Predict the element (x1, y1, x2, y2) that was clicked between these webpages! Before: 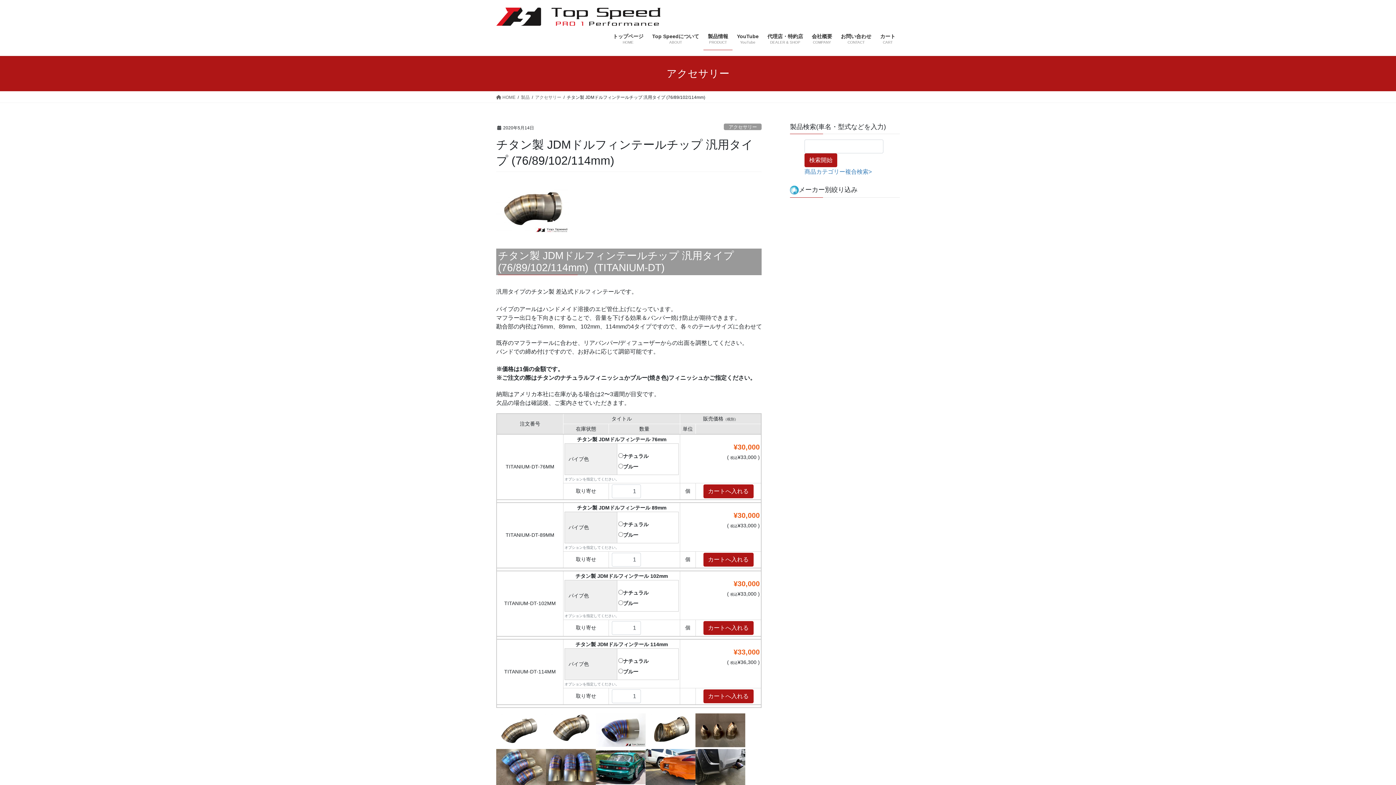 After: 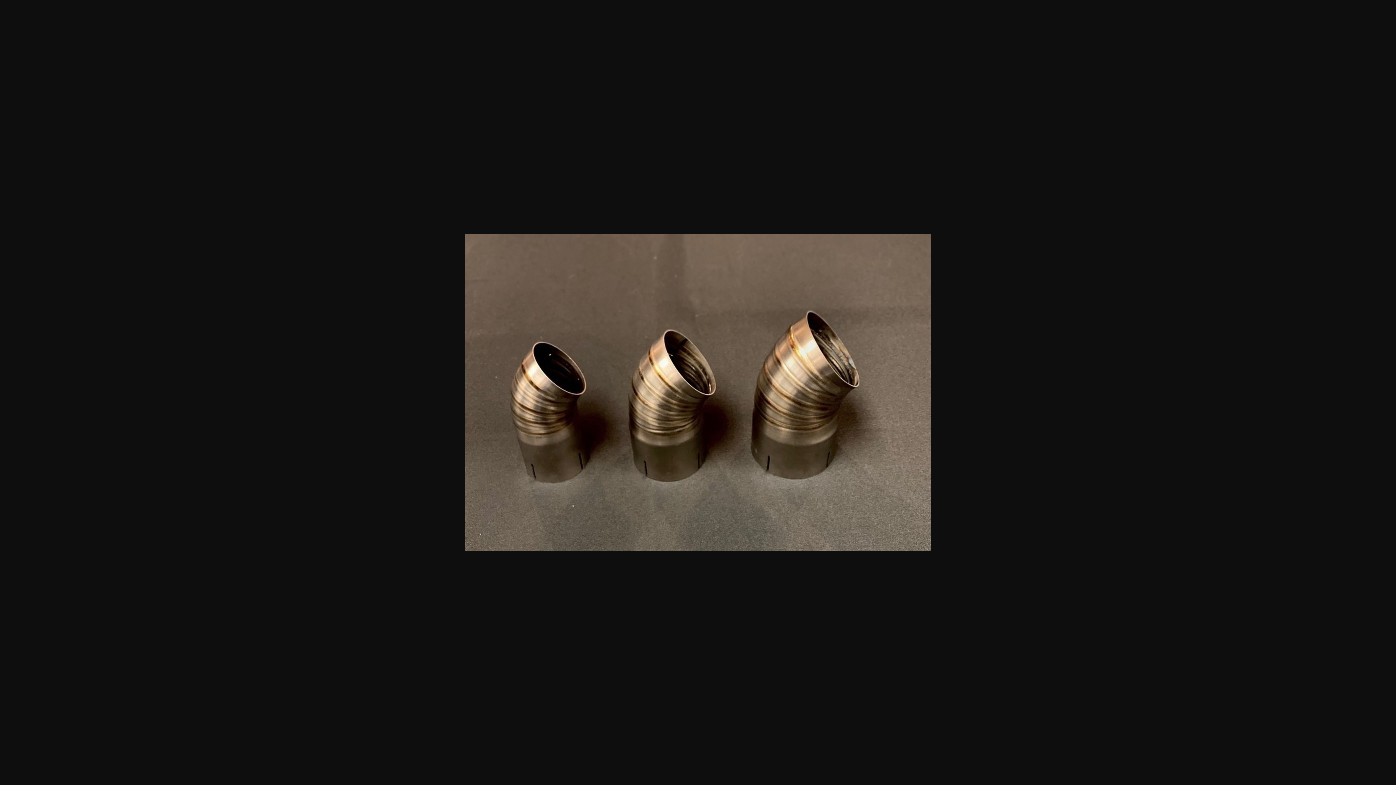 Action: bbox: (695, 727, 745, 733)